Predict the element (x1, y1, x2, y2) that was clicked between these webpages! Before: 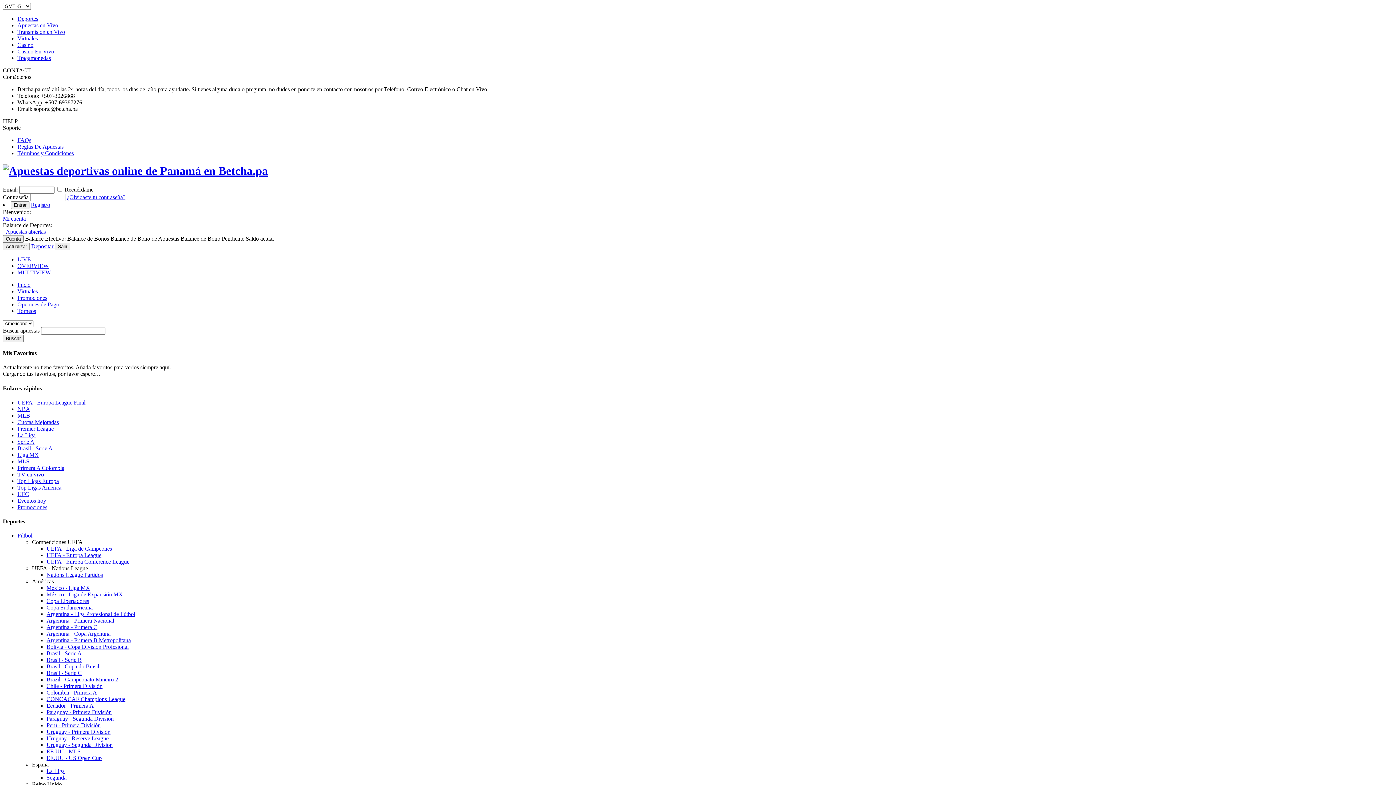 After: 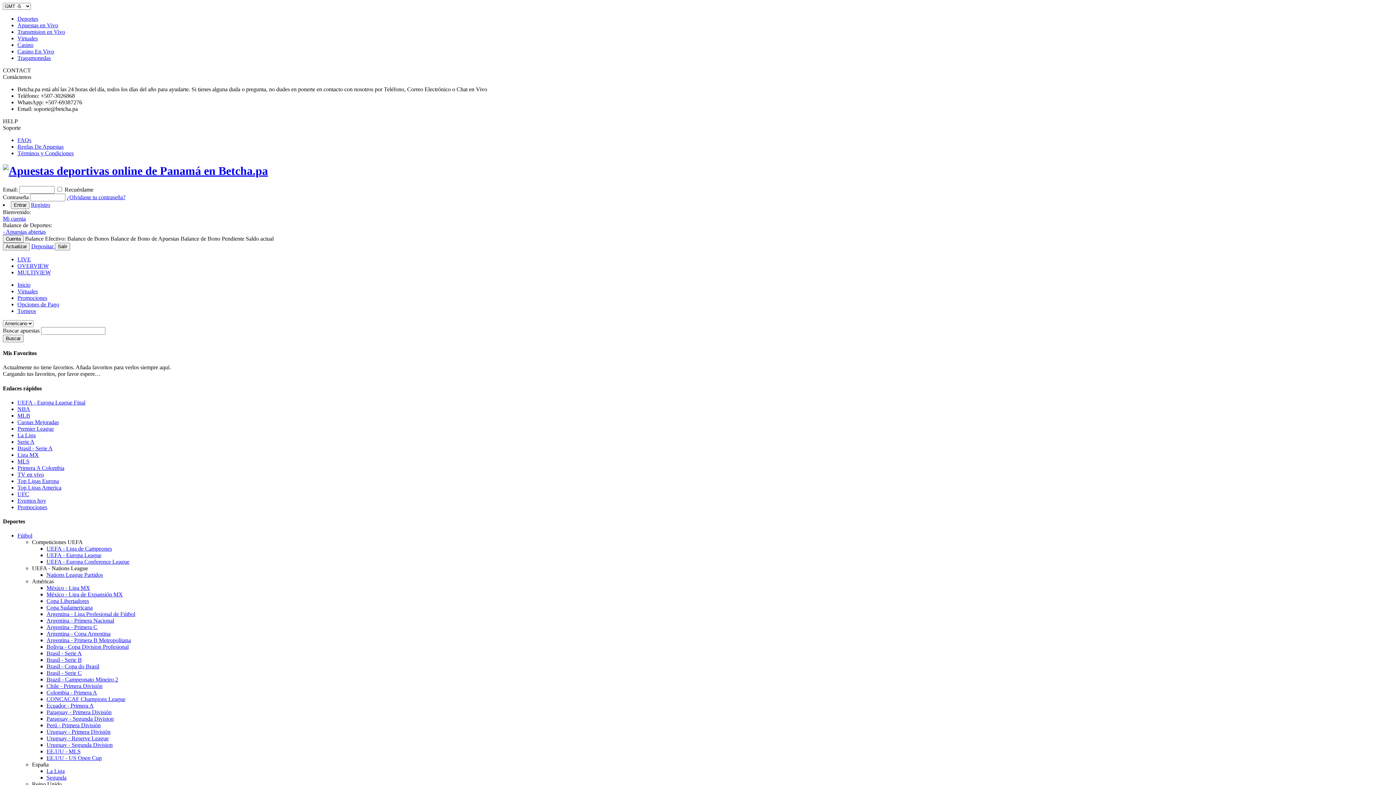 Action: label: Inicio bbox: (17, 281, 30, 287)